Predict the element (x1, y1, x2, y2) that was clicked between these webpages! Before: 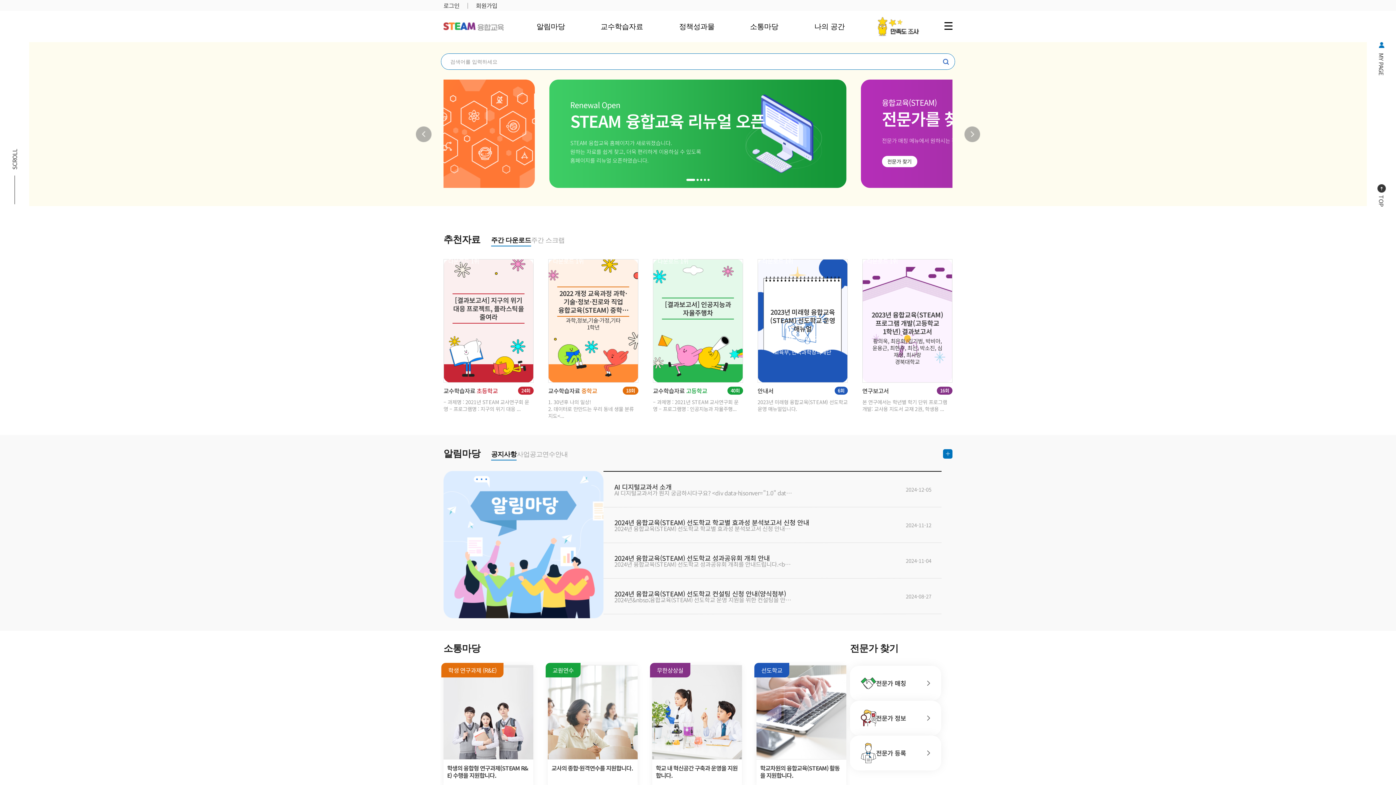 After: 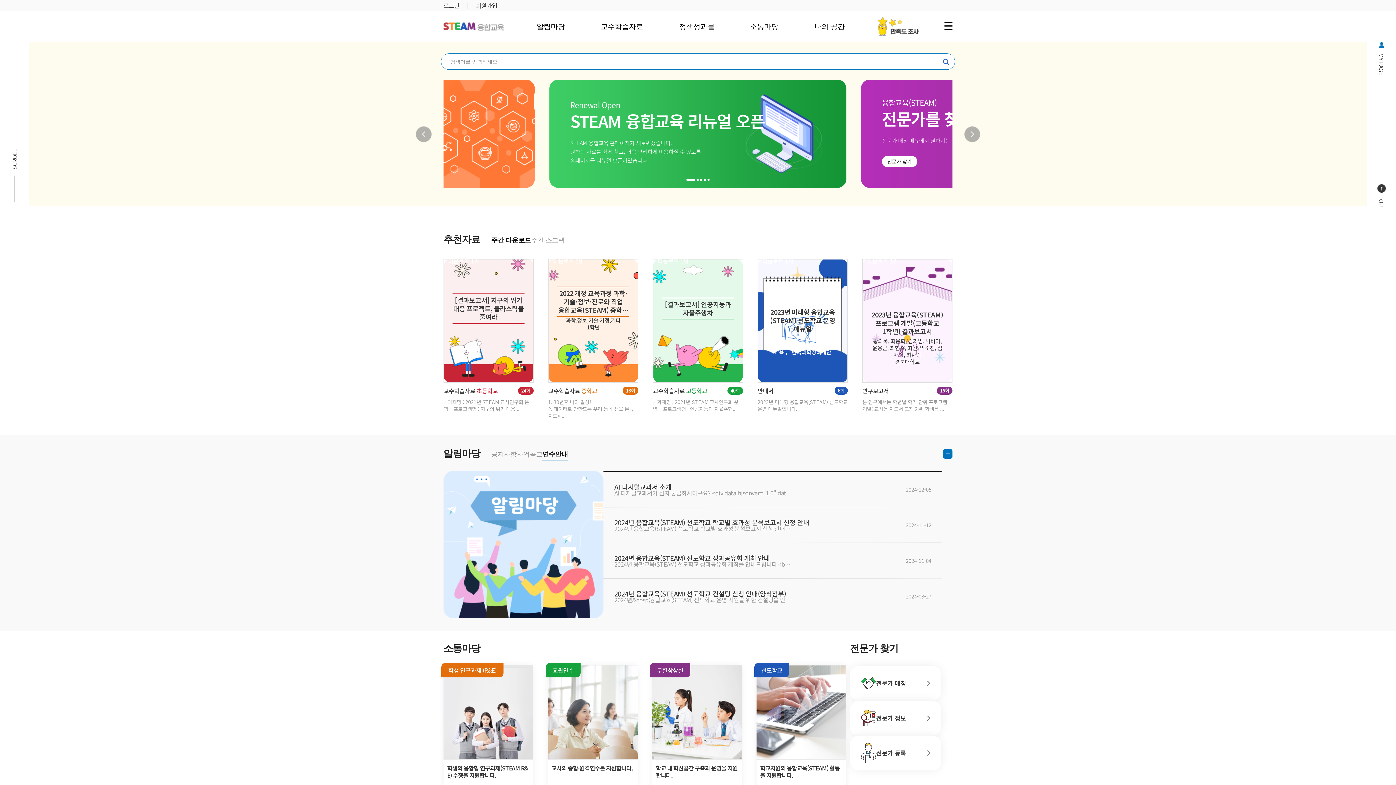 Action: label: 연수안내 bbox: (542, 450, 568, 458)